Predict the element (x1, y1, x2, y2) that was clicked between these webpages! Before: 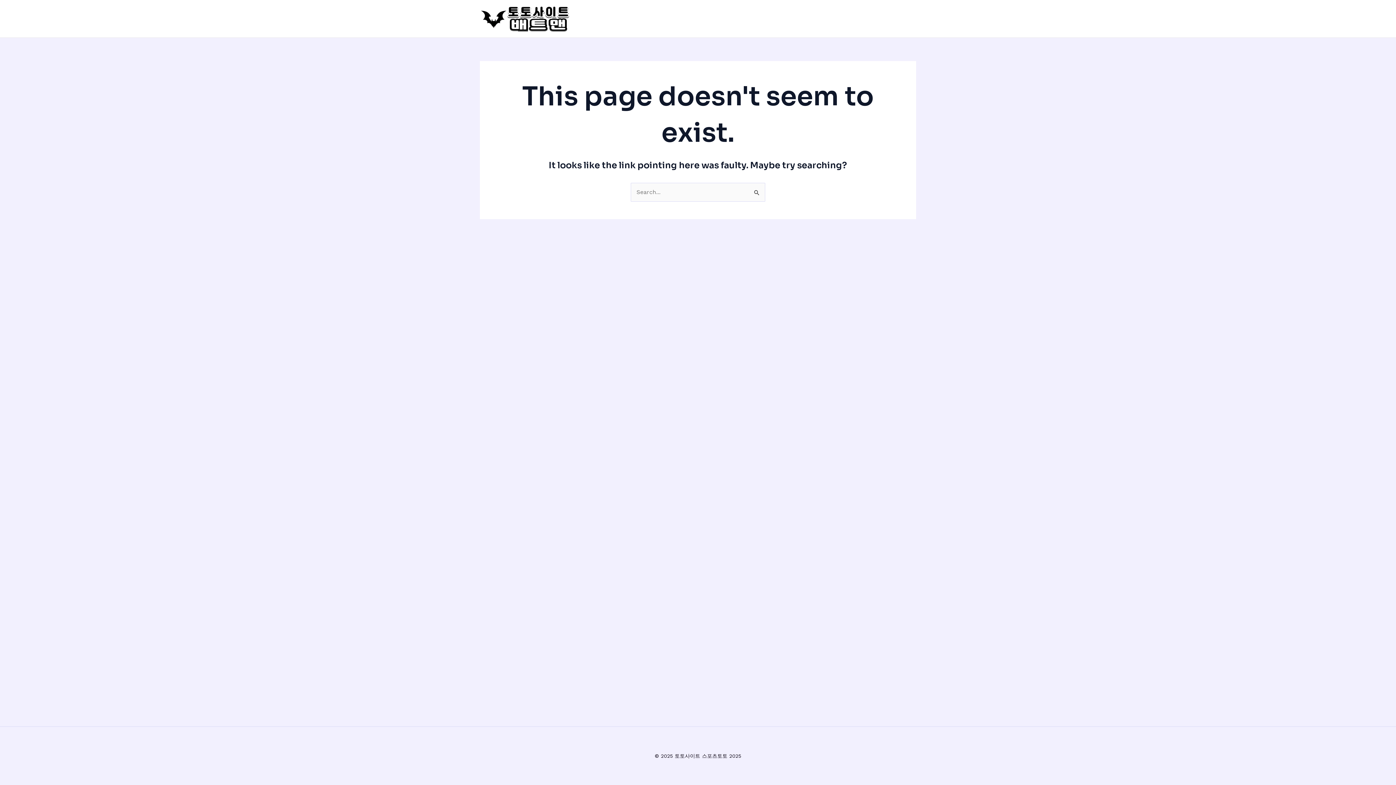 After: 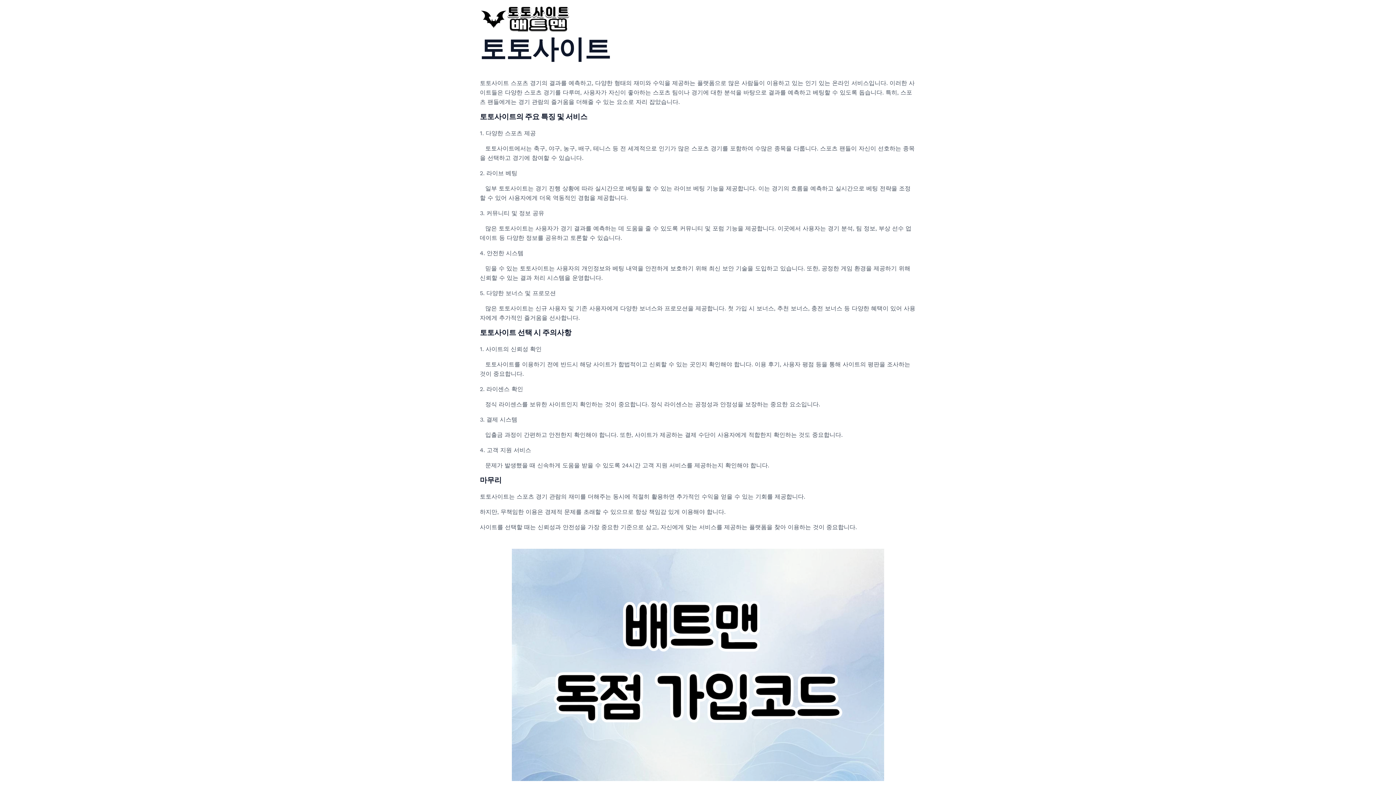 Action: bbox: (480, 14, 570, 21)